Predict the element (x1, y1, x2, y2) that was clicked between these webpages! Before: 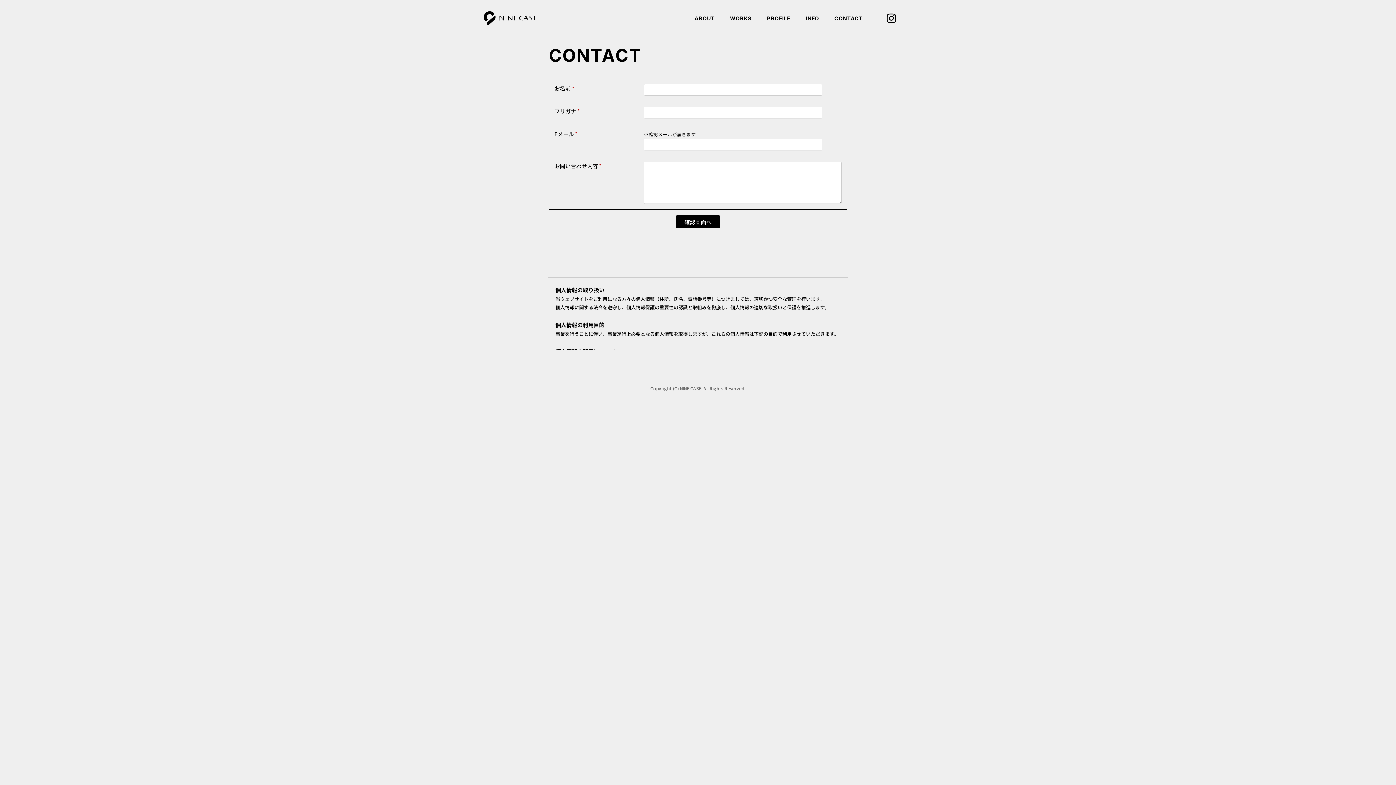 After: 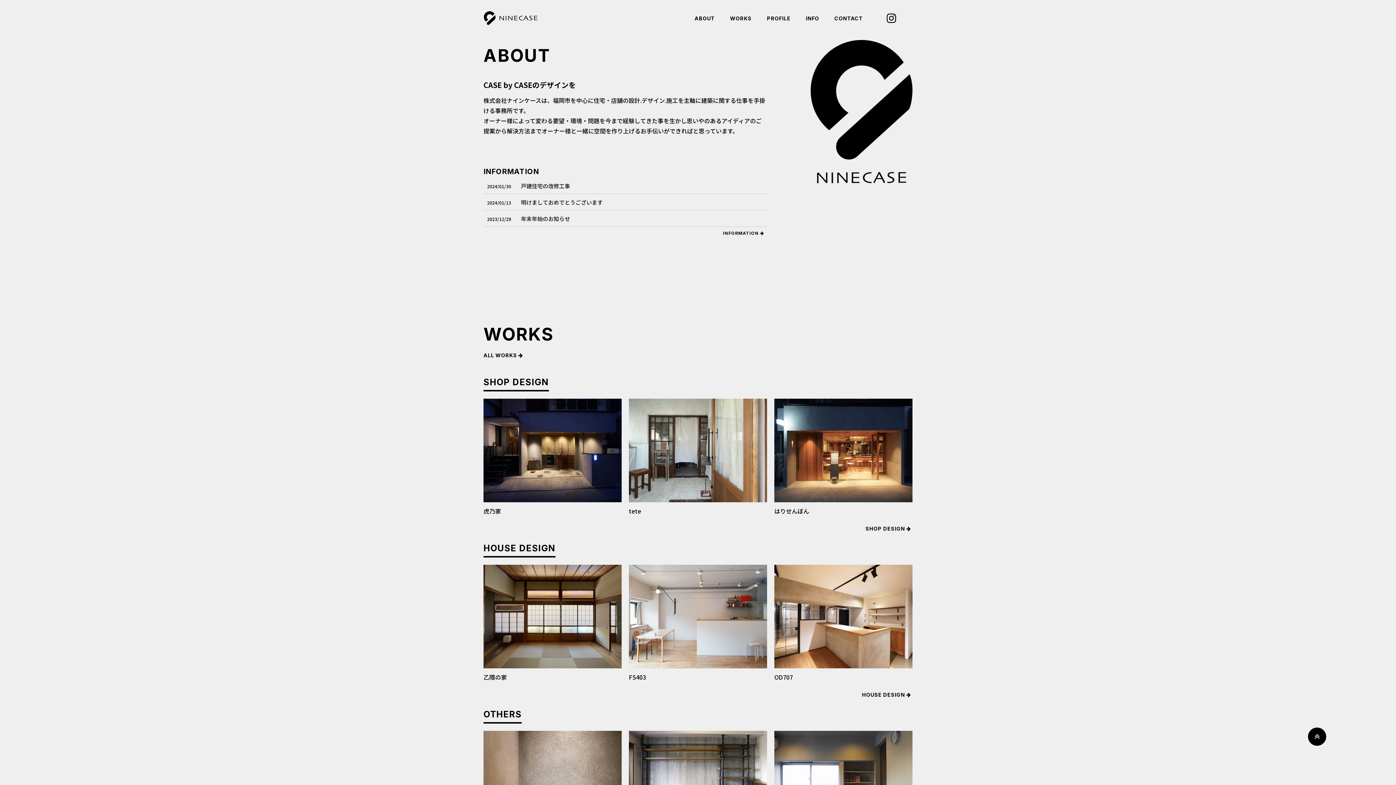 Action: label: ABOUT bbox: (687, 10, 722, 25)